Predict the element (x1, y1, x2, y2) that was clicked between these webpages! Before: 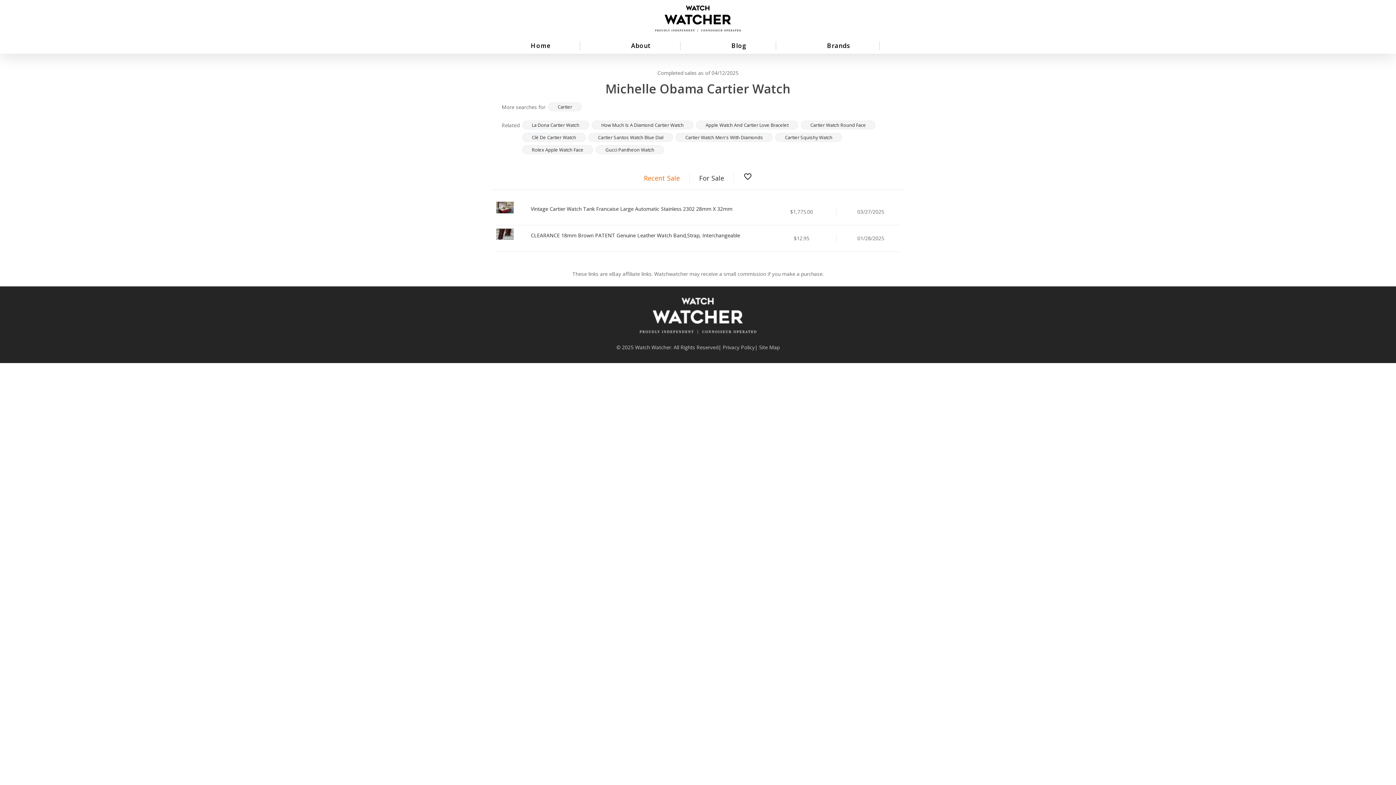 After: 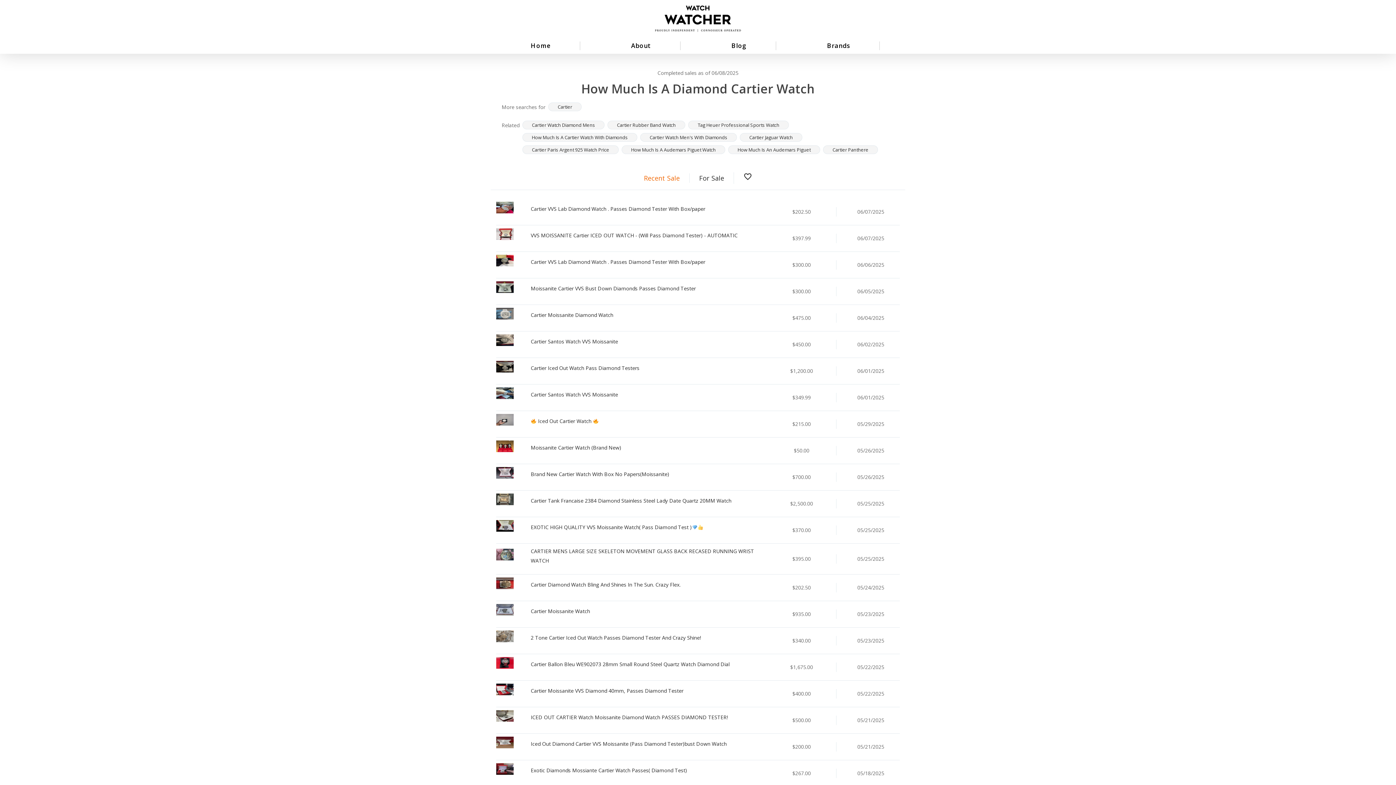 Action: label: How Much Is A Diamond Cartier Watch bbox: (592, 120, 693, 129)